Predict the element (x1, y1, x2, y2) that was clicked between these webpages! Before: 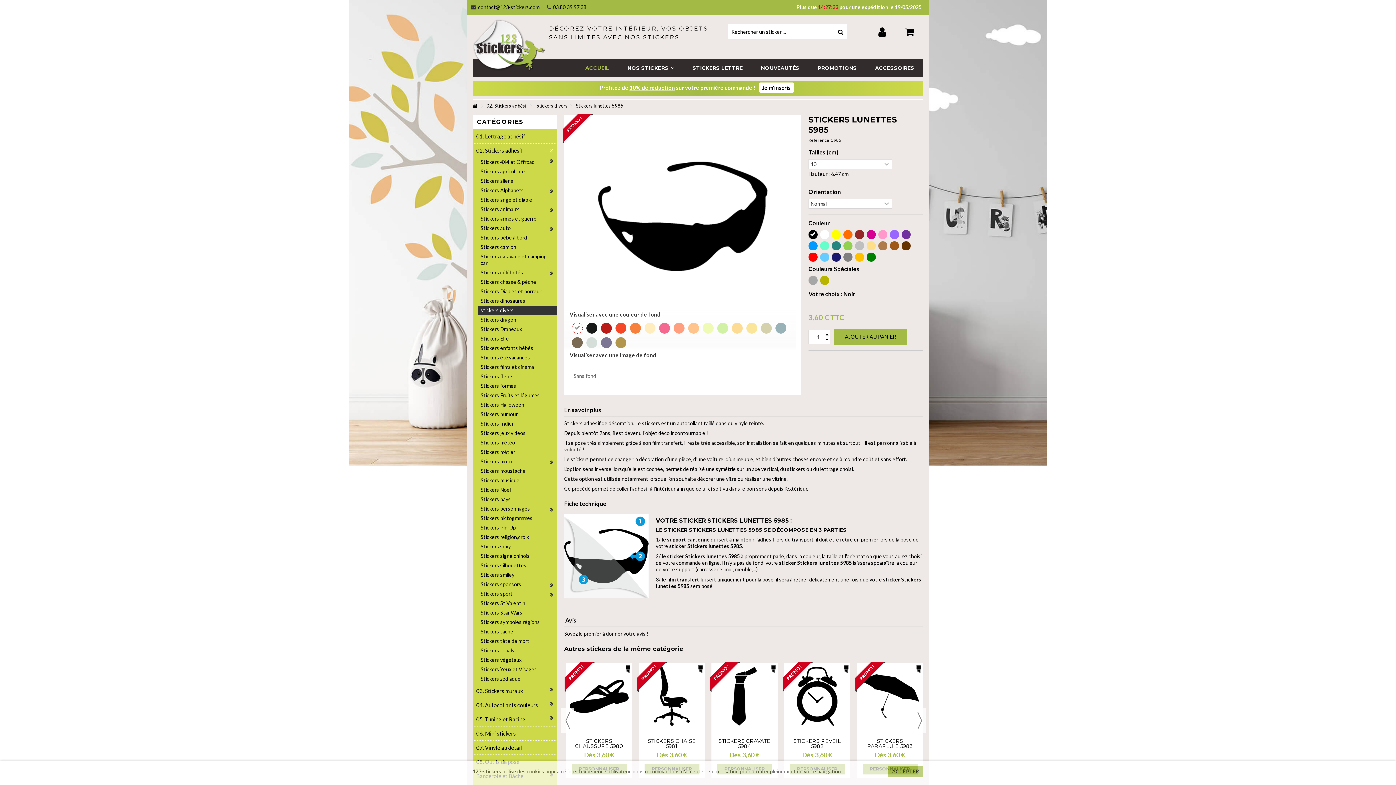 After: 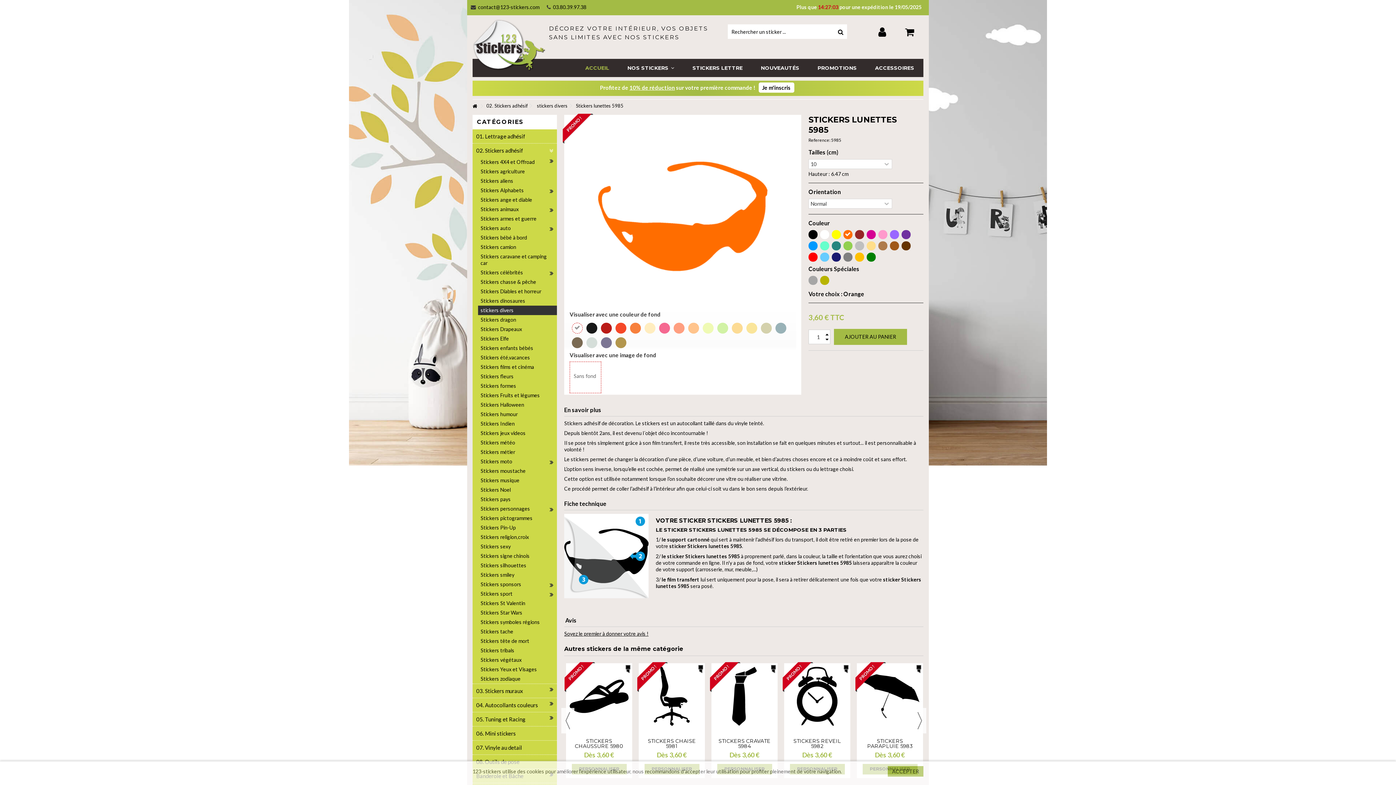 Action: bbox: (843, 230, 852, 239)